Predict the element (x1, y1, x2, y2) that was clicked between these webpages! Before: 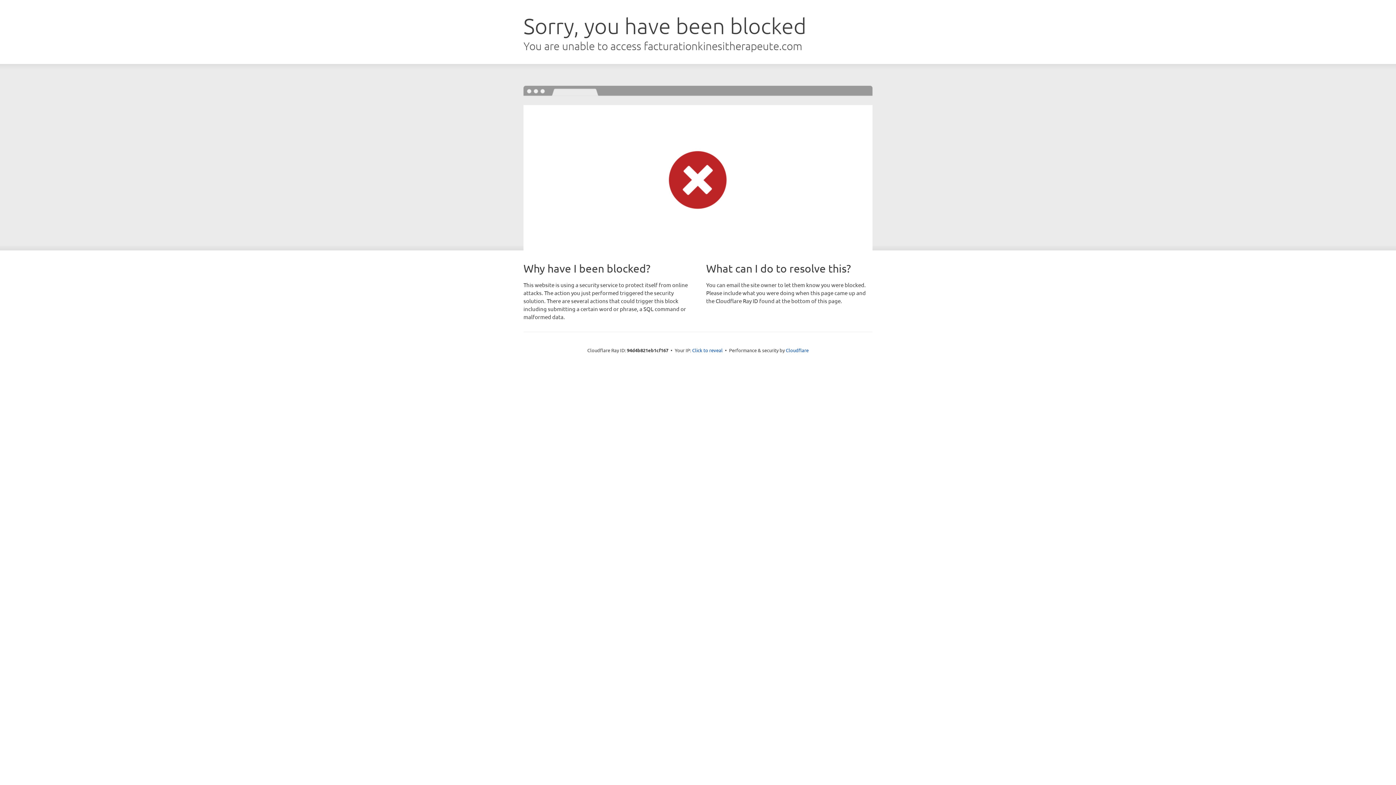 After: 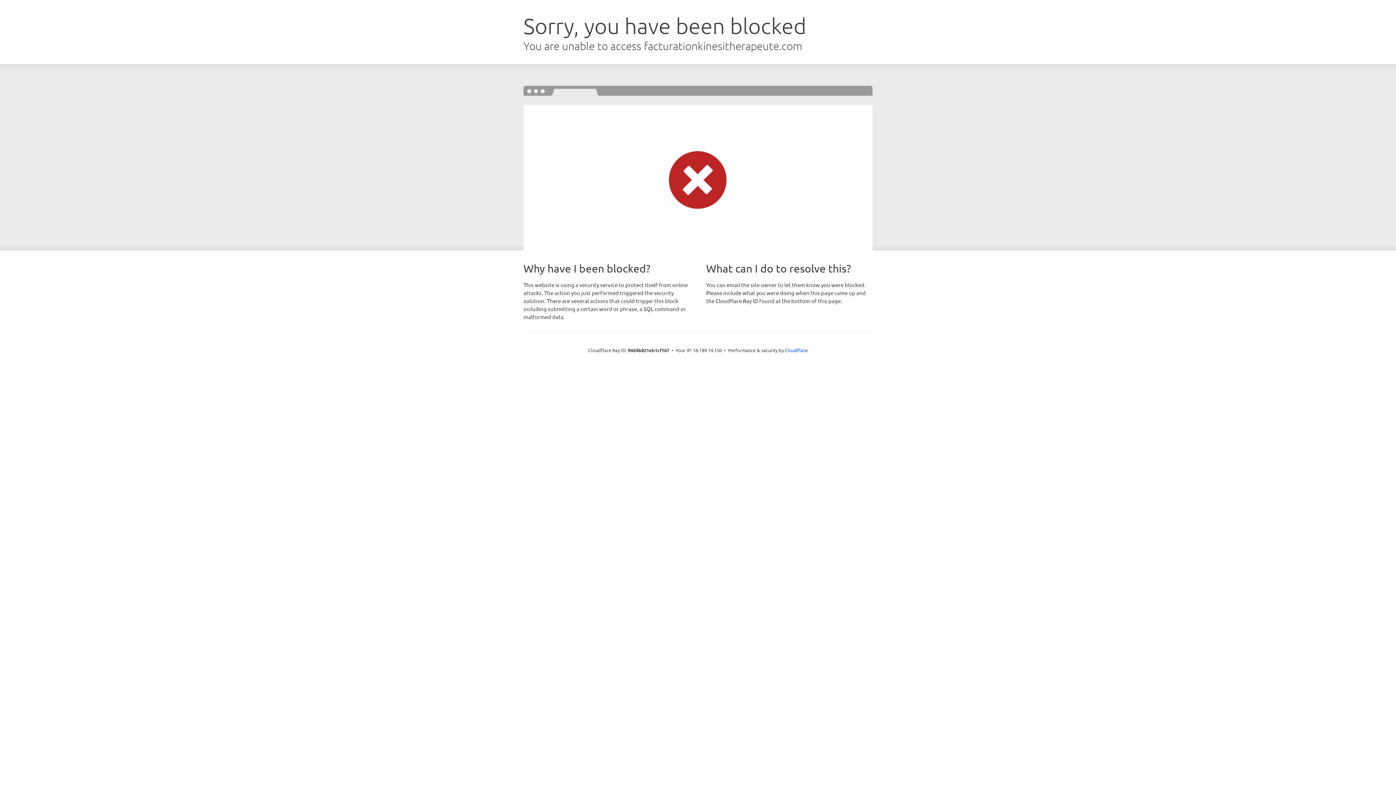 Action: bbox: (692, 346, 722, 353) label: Click to reveal